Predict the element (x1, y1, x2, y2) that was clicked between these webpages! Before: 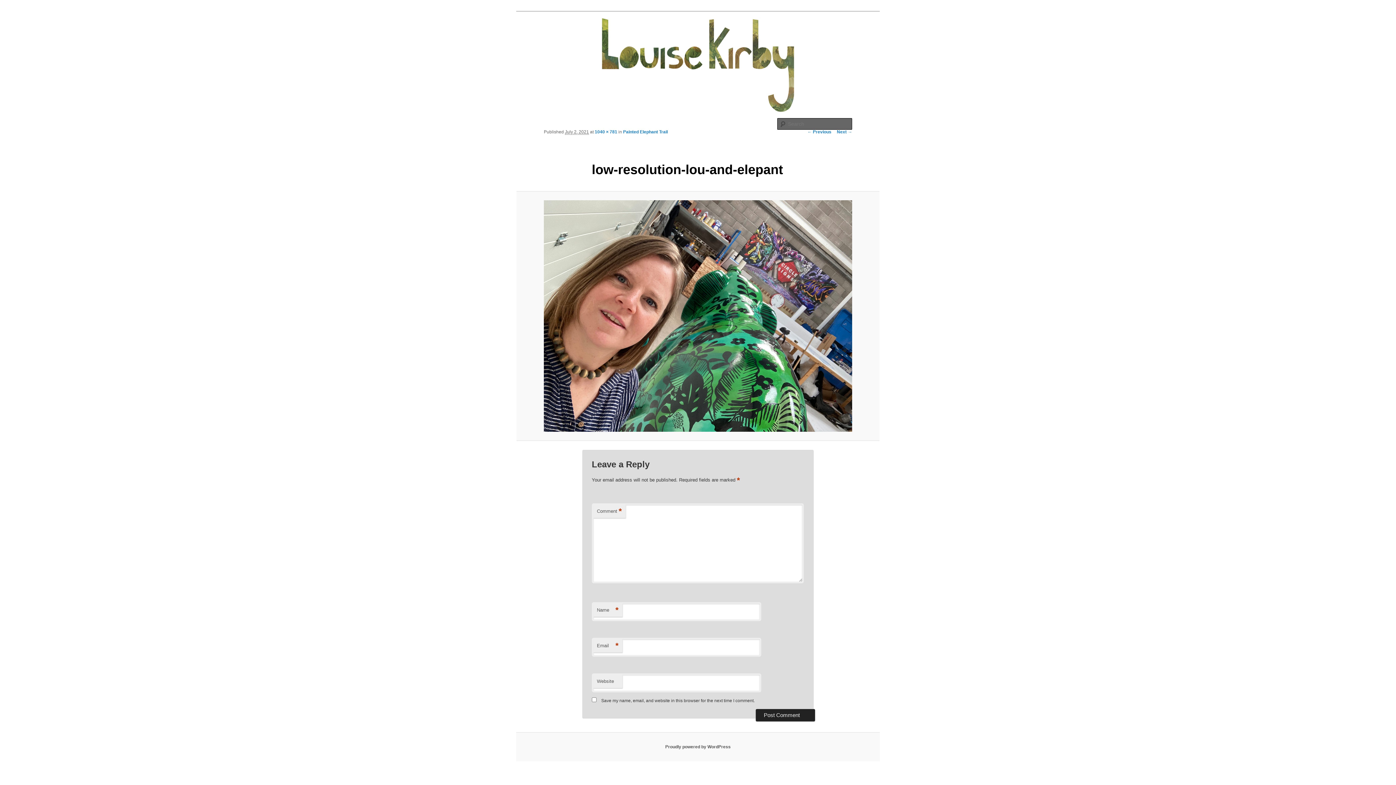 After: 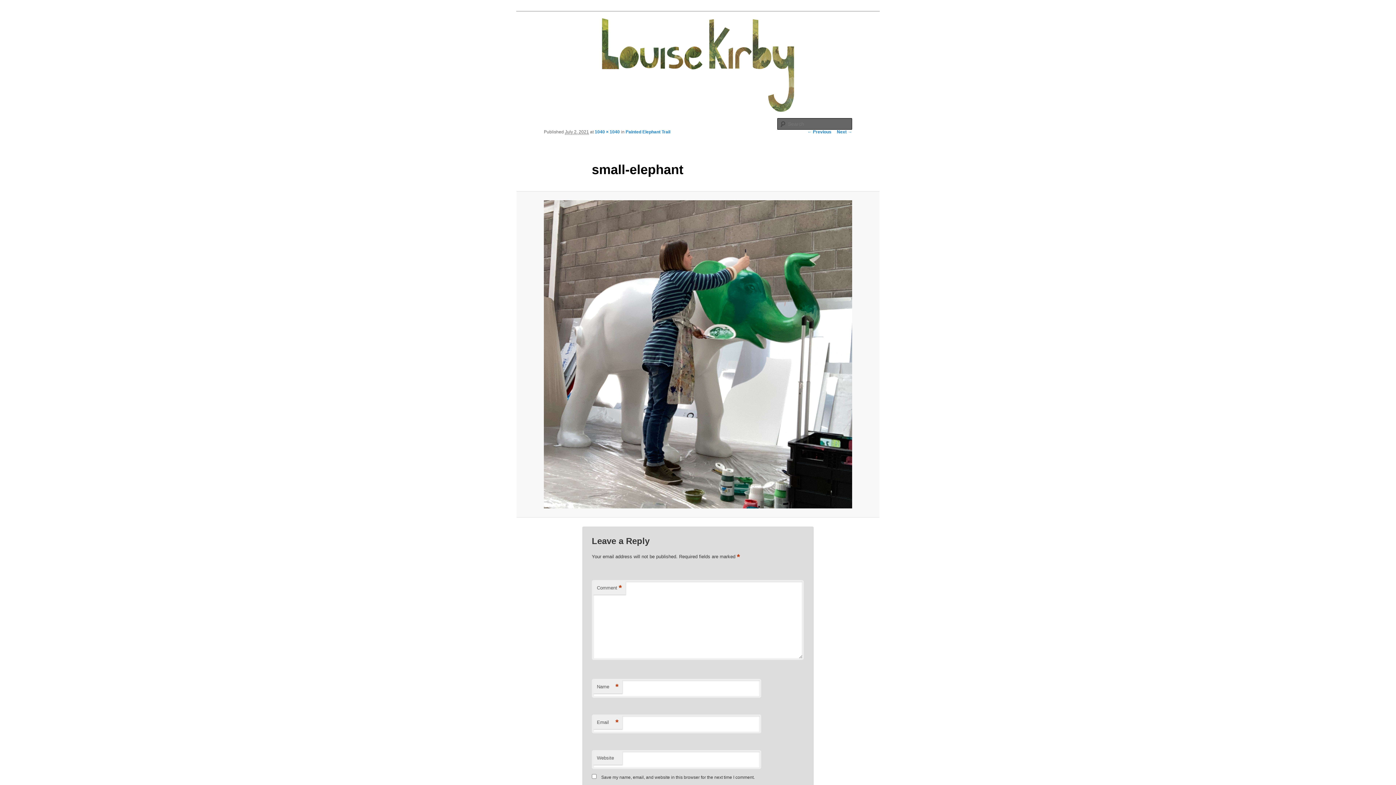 Action: bbox: (837, 129, 852, 134) label: Next →